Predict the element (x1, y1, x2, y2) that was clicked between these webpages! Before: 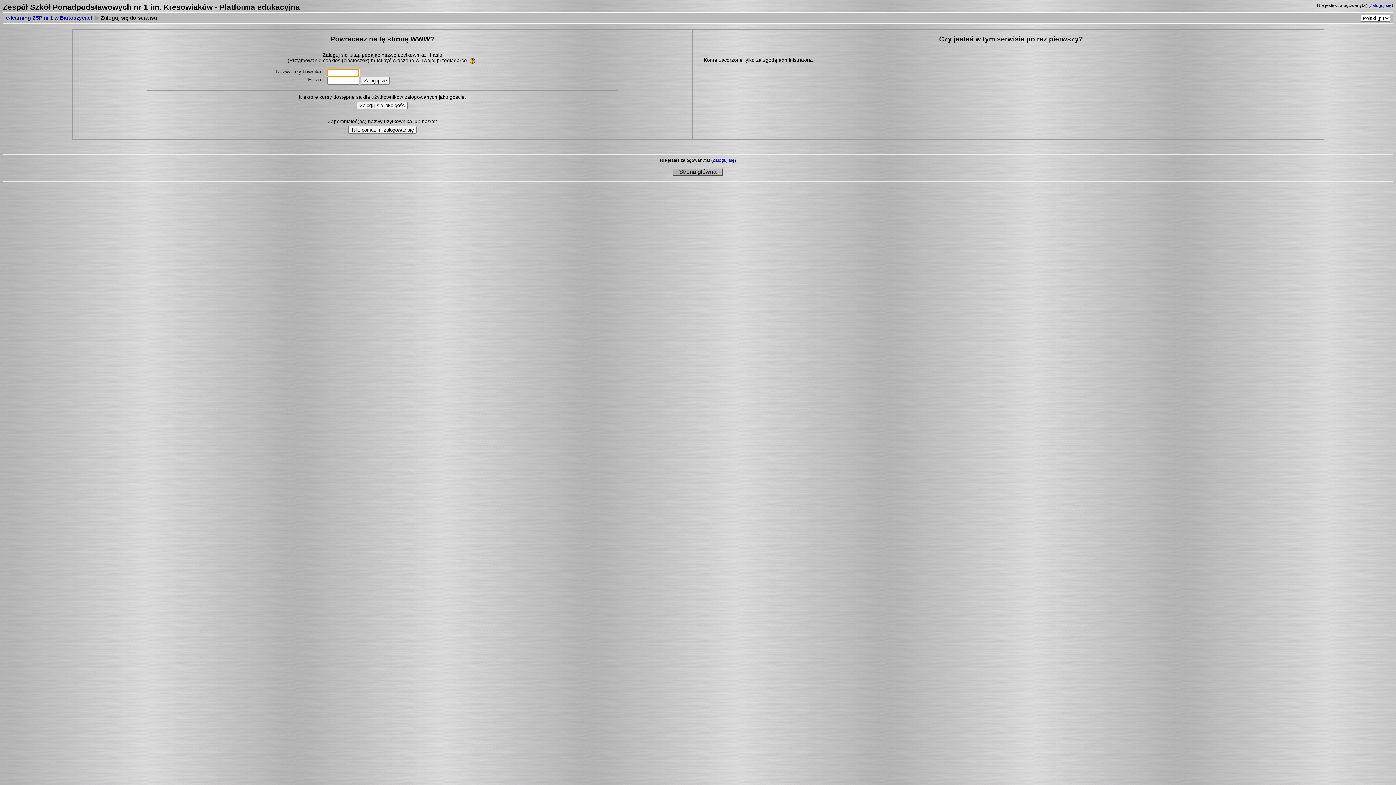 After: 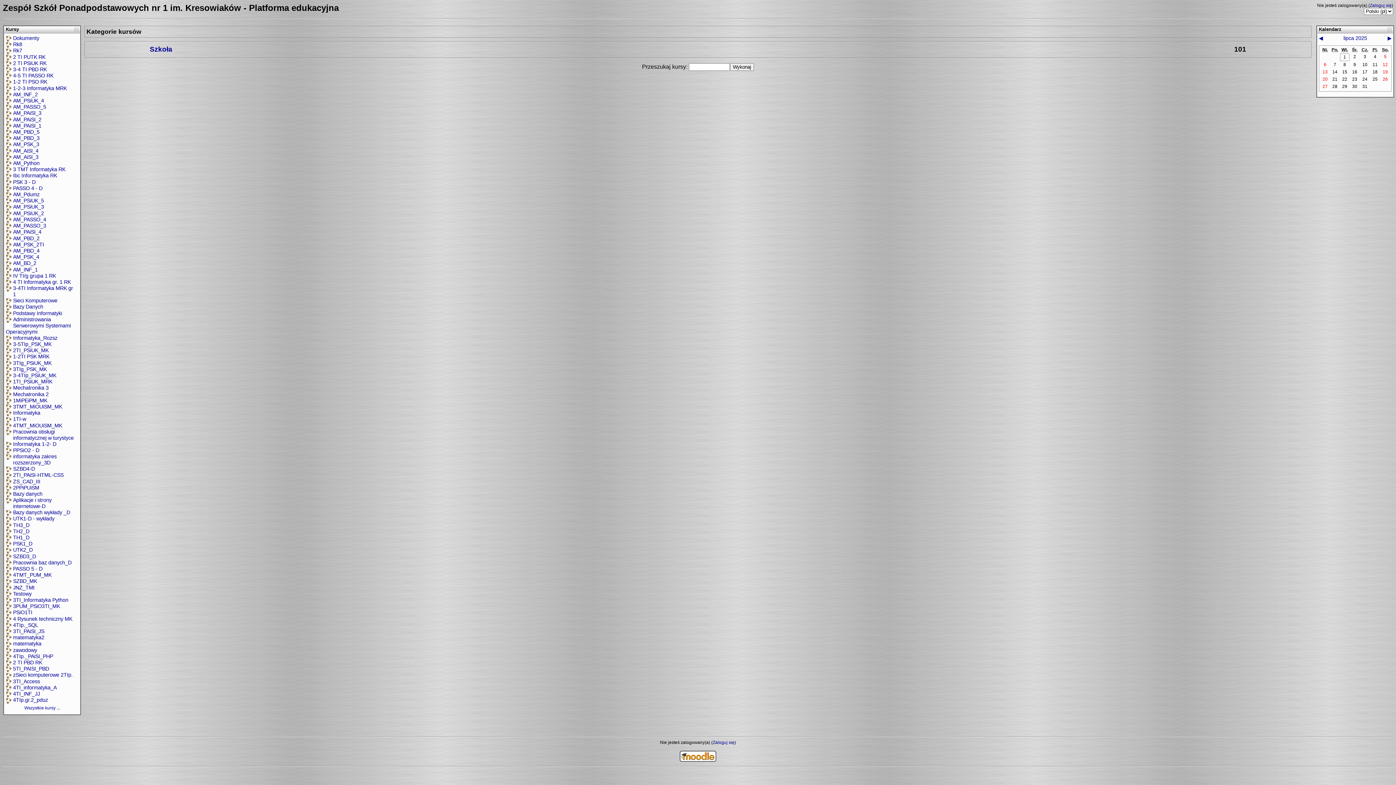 Action: bbox: (673, 168, 723, 175) label: Strona główna